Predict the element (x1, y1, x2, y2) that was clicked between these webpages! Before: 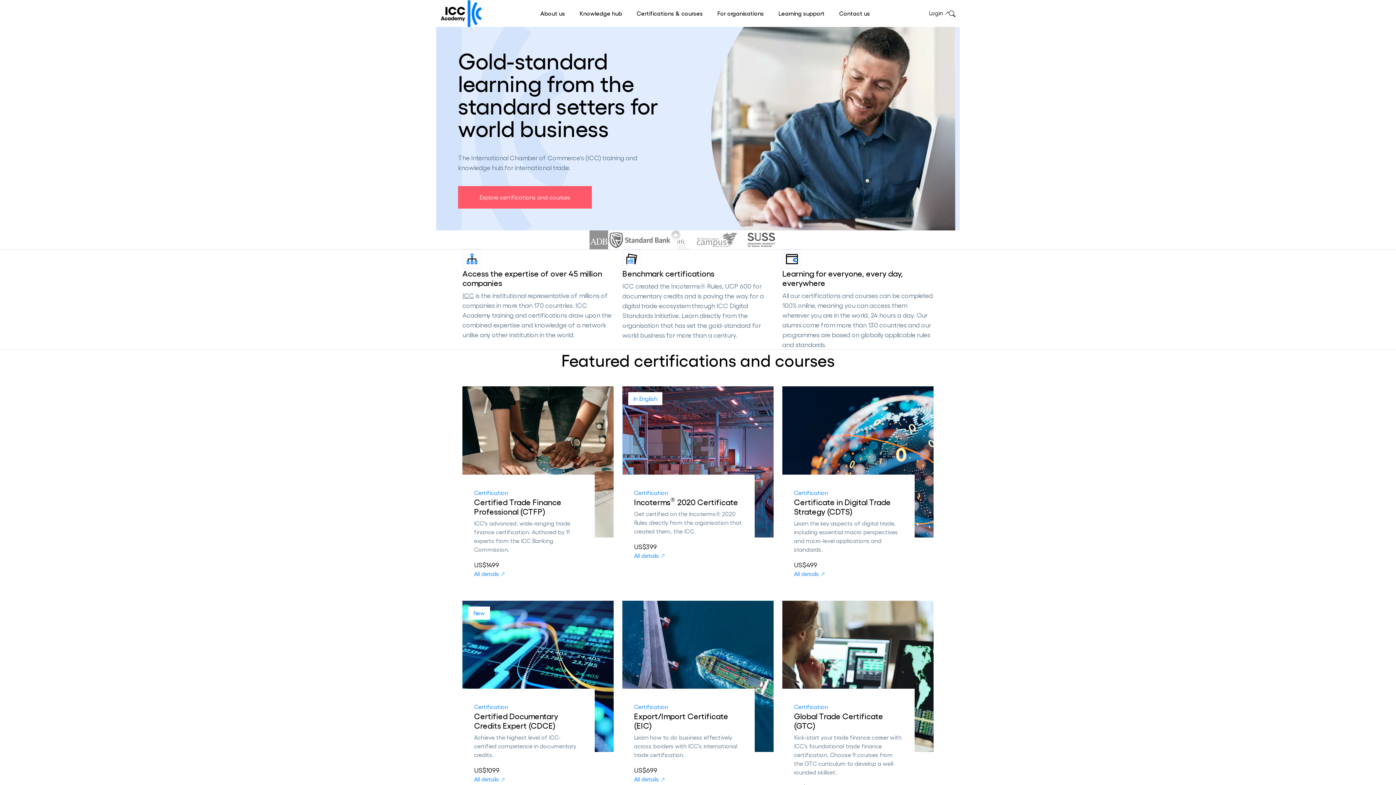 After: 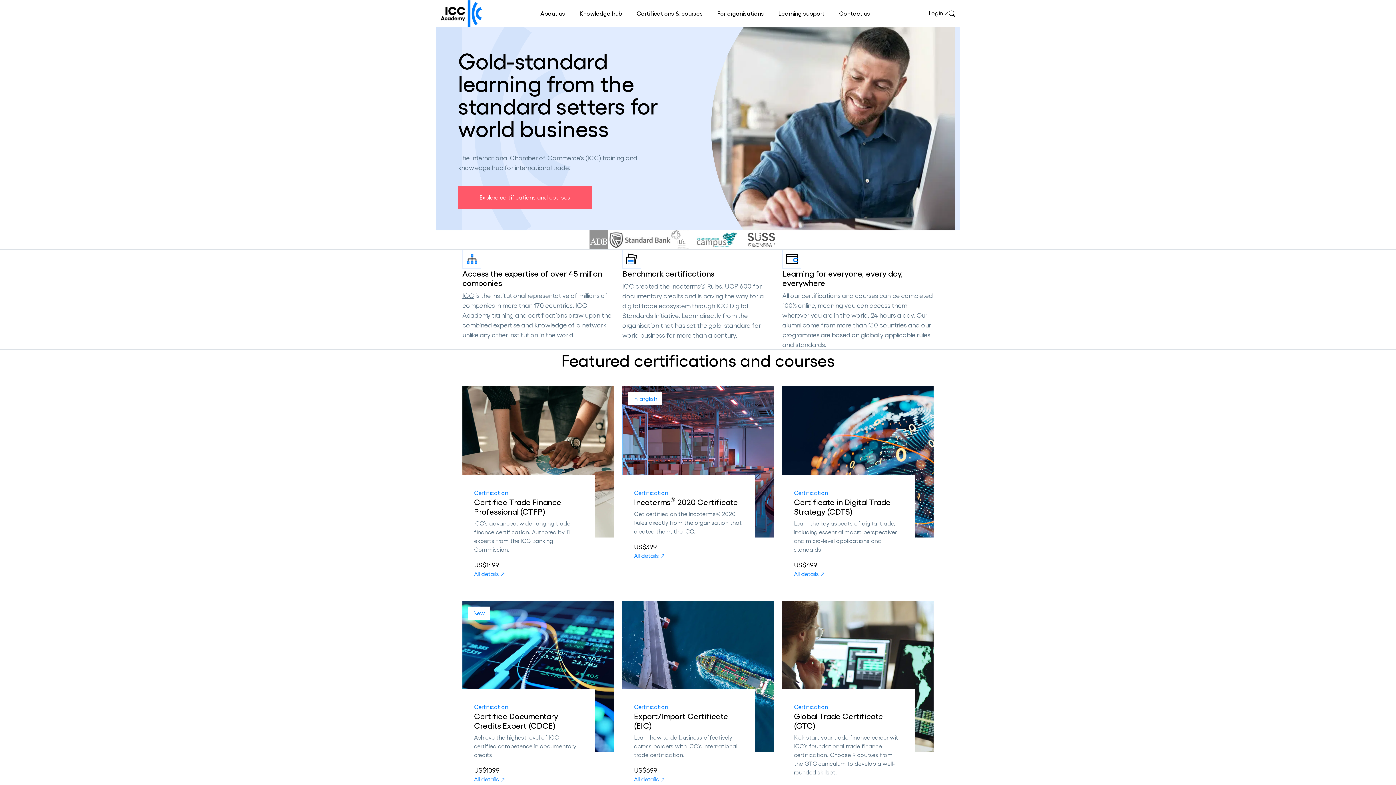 Action: bbox: (689, 230, 744, 249) label: logo-dslc